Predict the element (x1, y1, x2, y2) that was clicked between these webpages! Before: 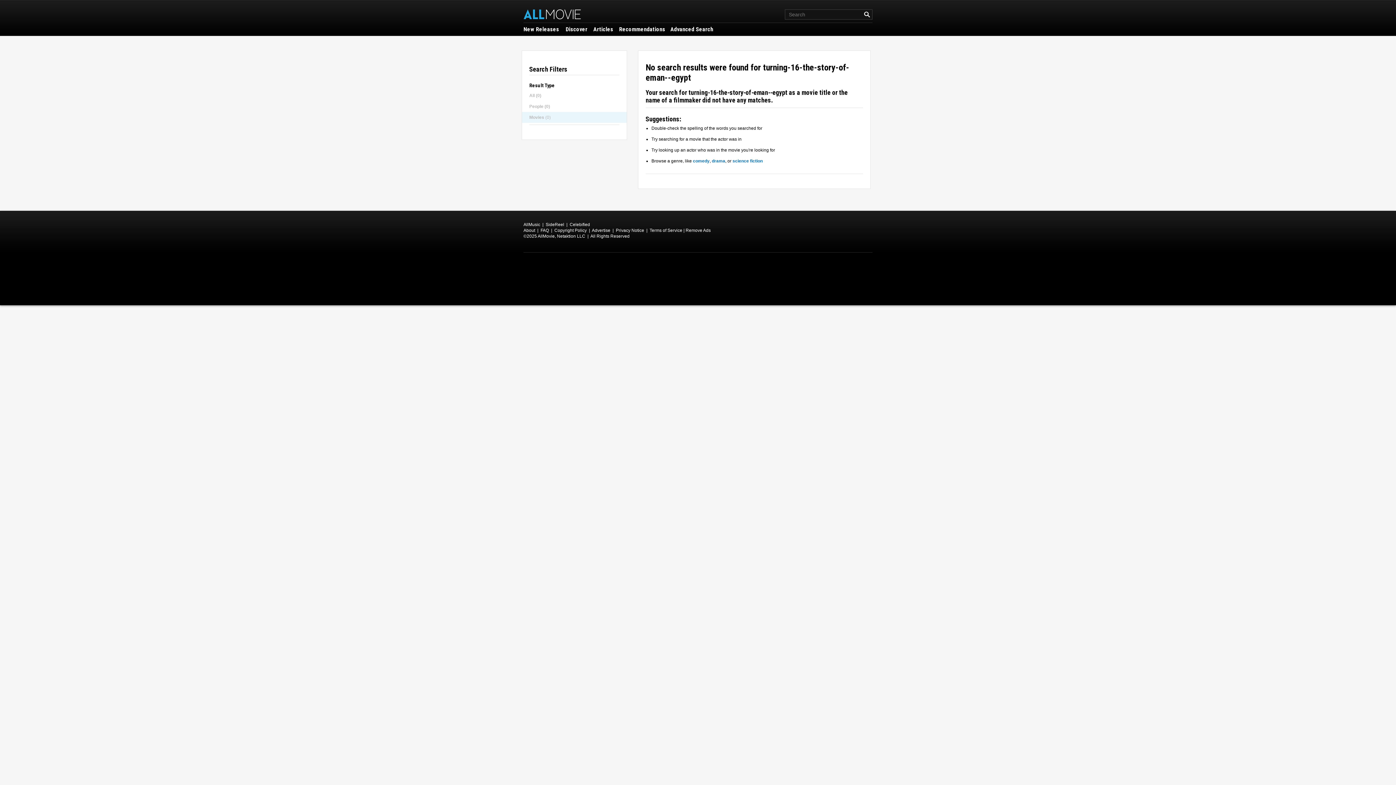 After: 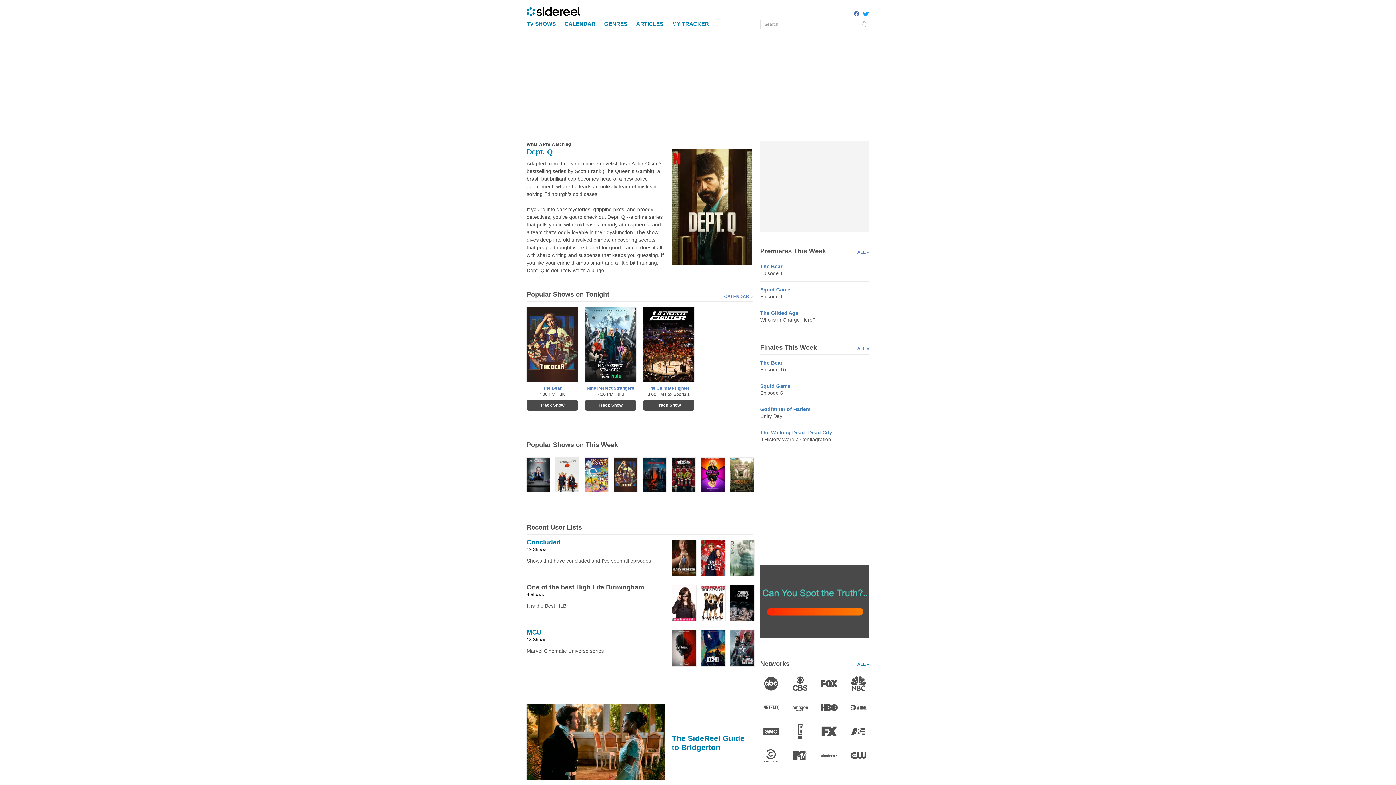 Action: label: SideReel bbox: (545, 222, 564, 227)